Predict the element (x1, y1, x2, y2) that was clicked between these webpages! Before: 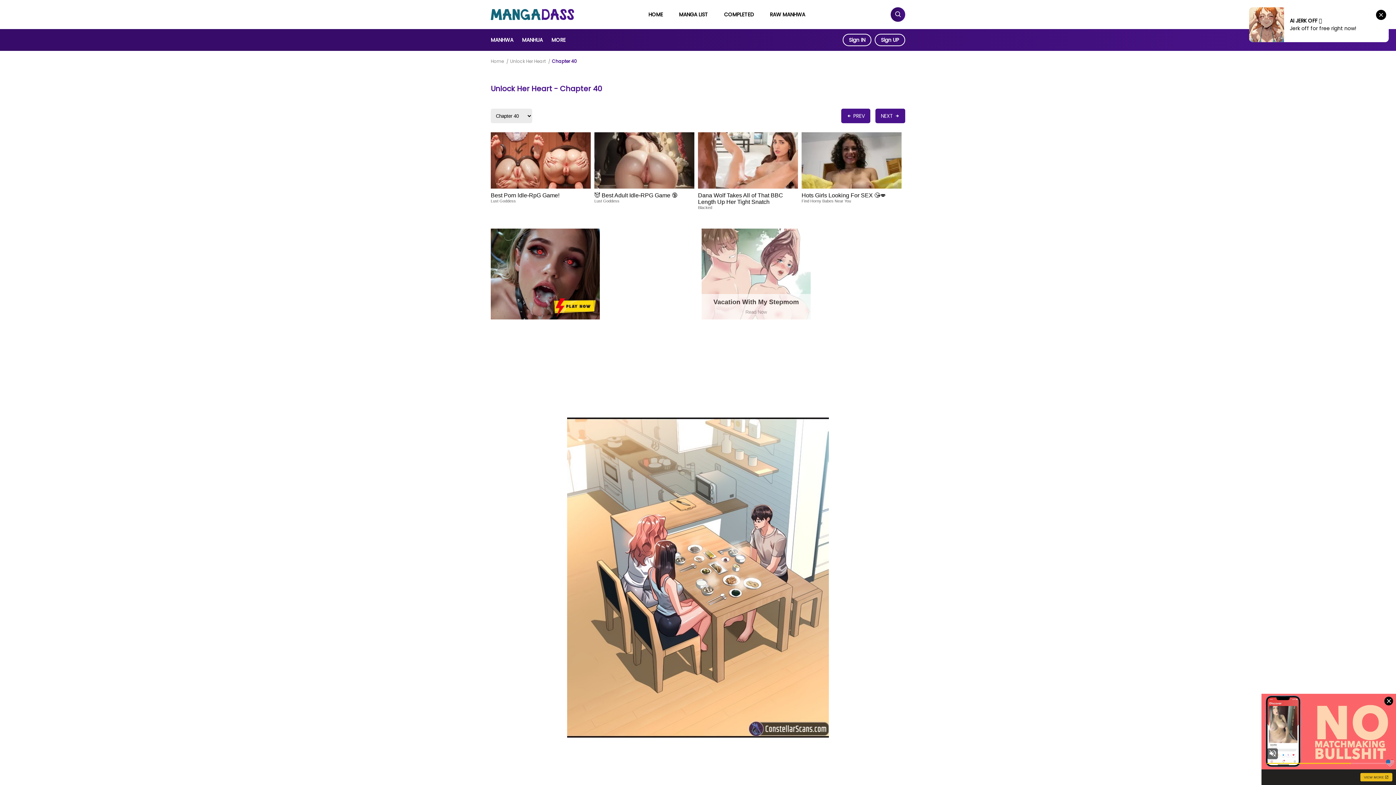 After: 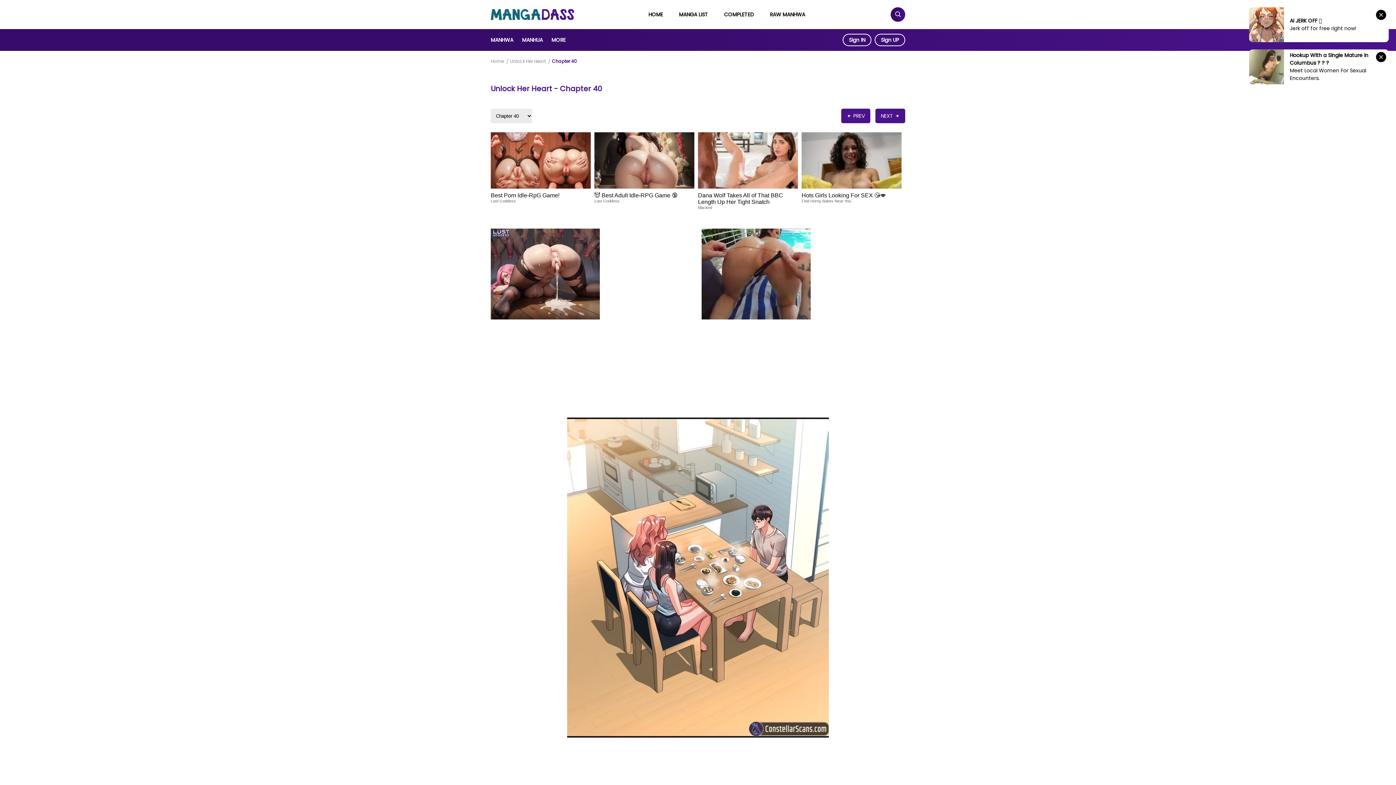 Action: label: Hots Girls Looking For SEX 😘💋
Find Horny Babes Near You bbox: (801, 132, 901, 221)